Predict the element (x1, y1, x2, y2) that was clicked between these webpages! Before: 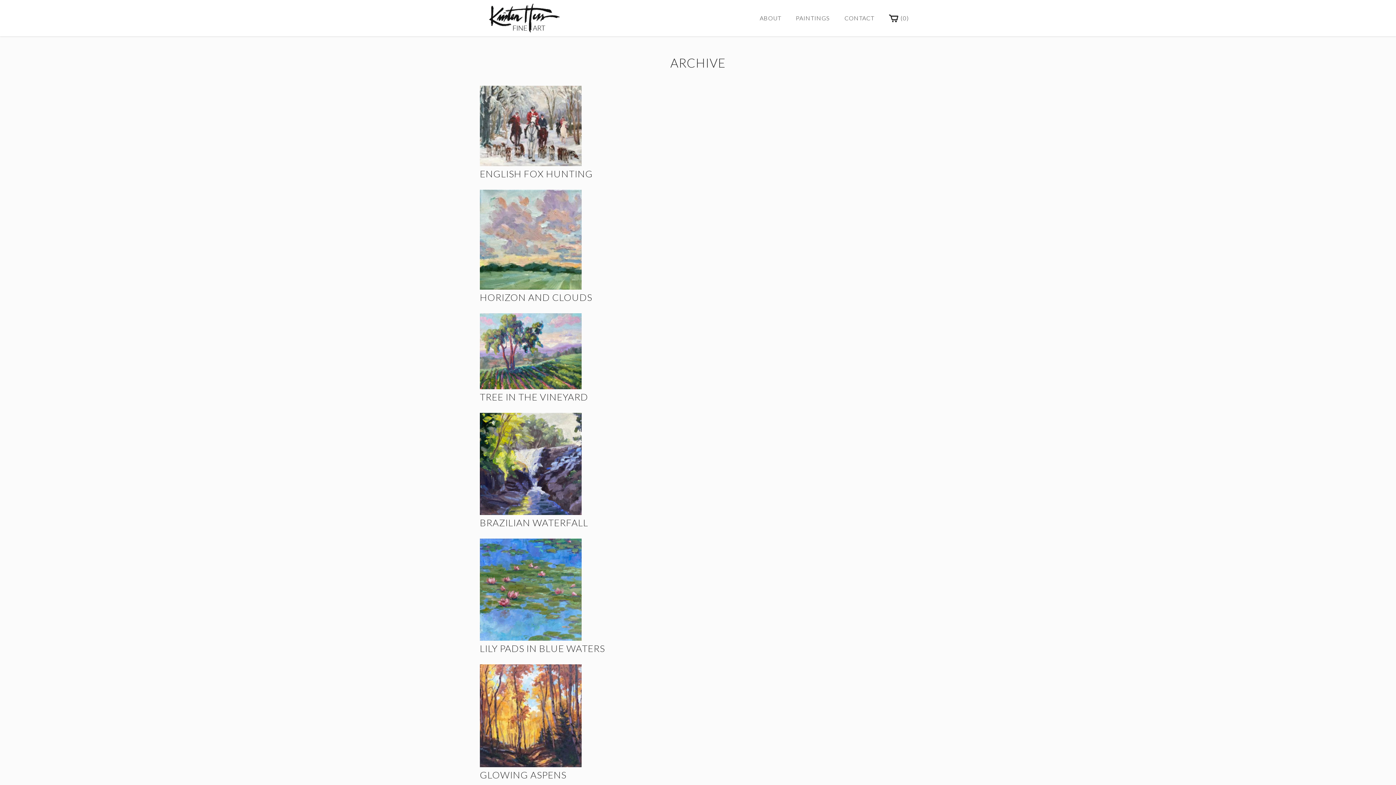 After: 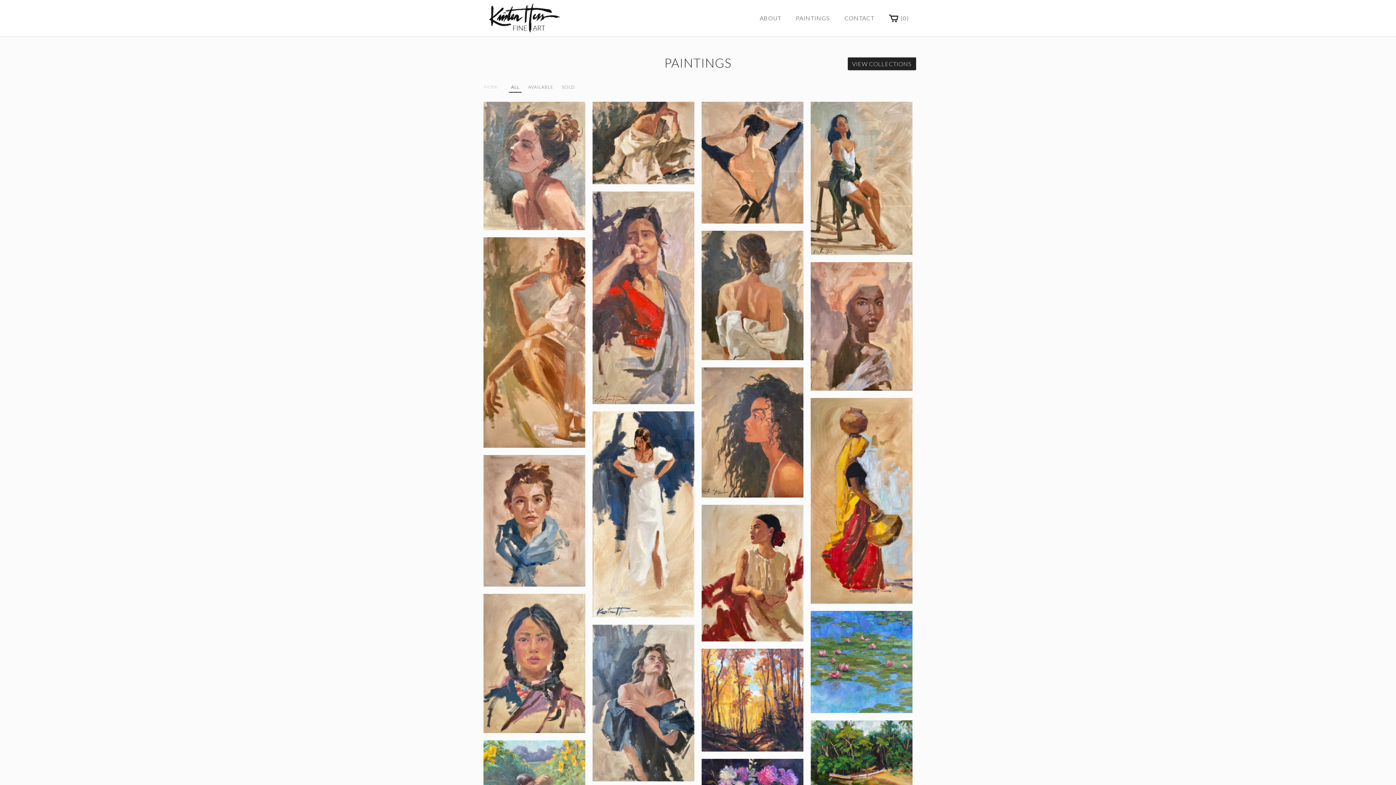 Action: label: PAINTINGS bbox: (788, 10, 837, 25)